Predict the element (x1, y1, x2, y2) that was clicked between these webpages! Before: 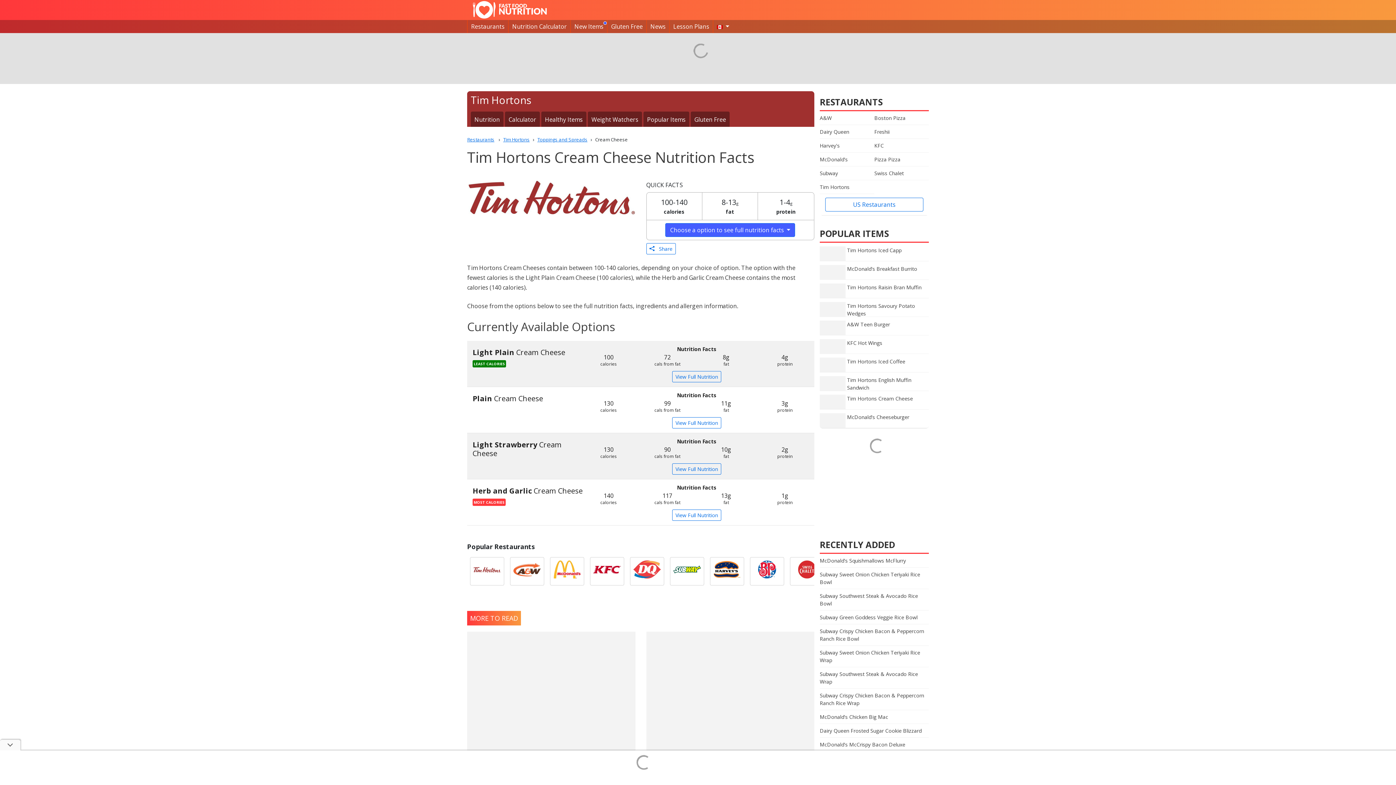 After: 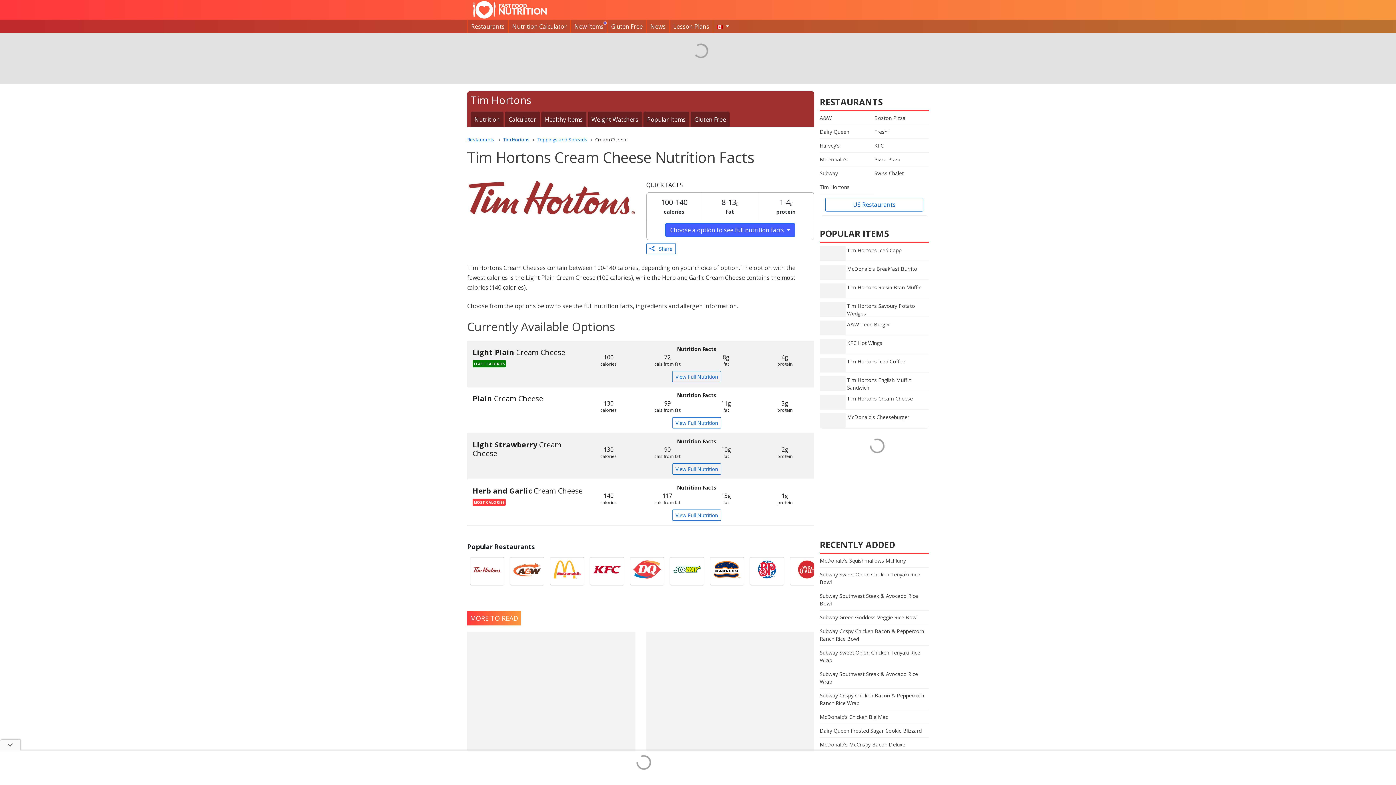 Action: bbox: (713, 20, 732, 33) label:  